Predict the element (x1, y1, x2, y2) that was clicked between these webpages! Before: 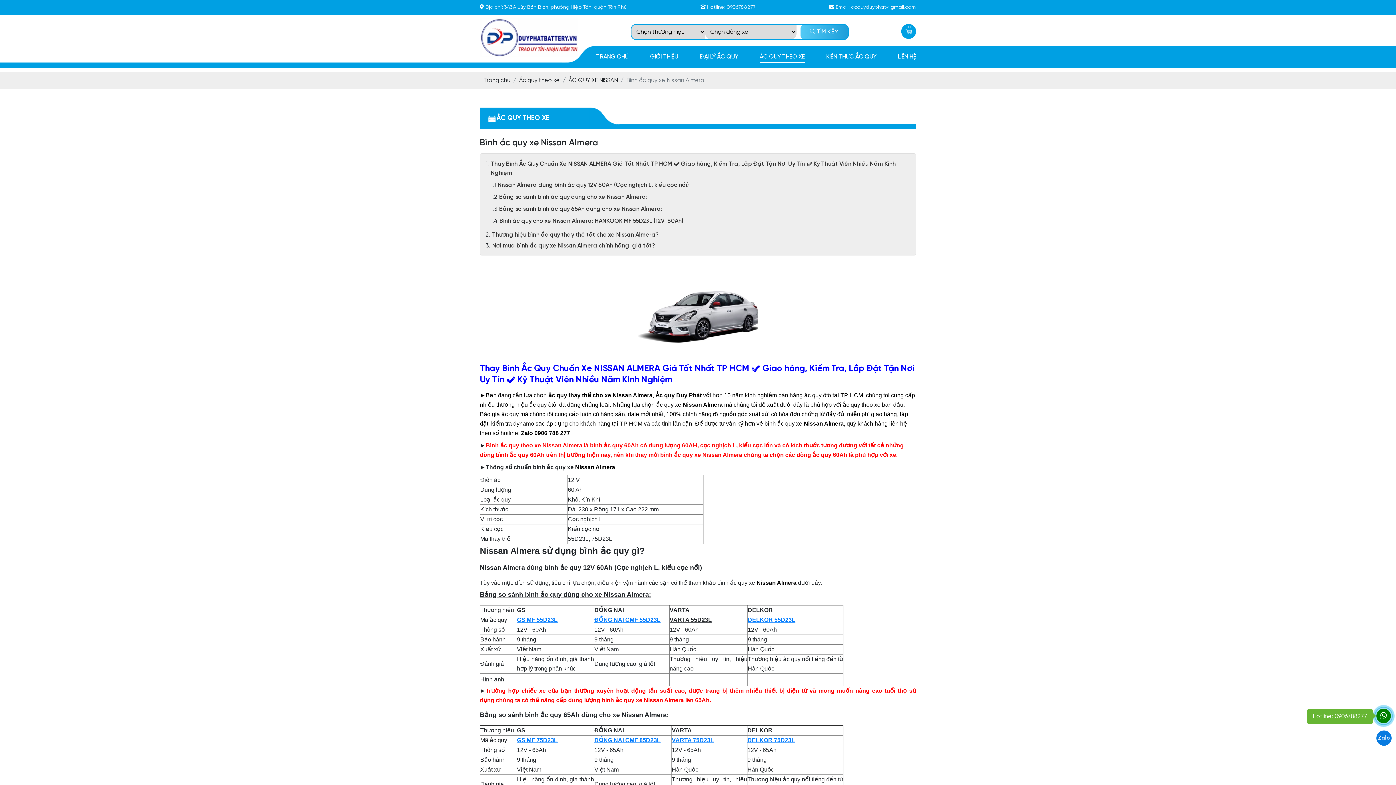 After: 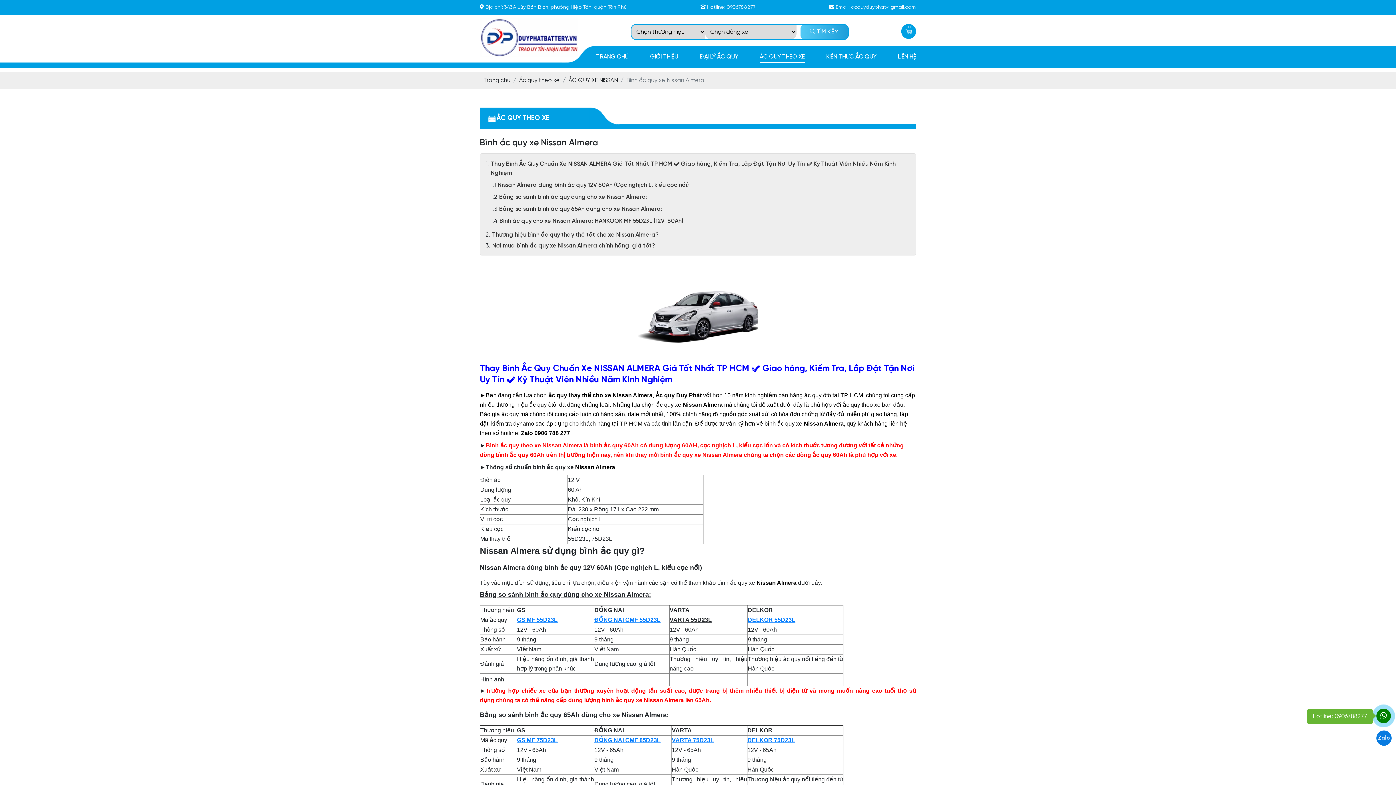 Action: bbox: (626, 77, 704, 83) label: Bình ắc quy xe Nissan Almera